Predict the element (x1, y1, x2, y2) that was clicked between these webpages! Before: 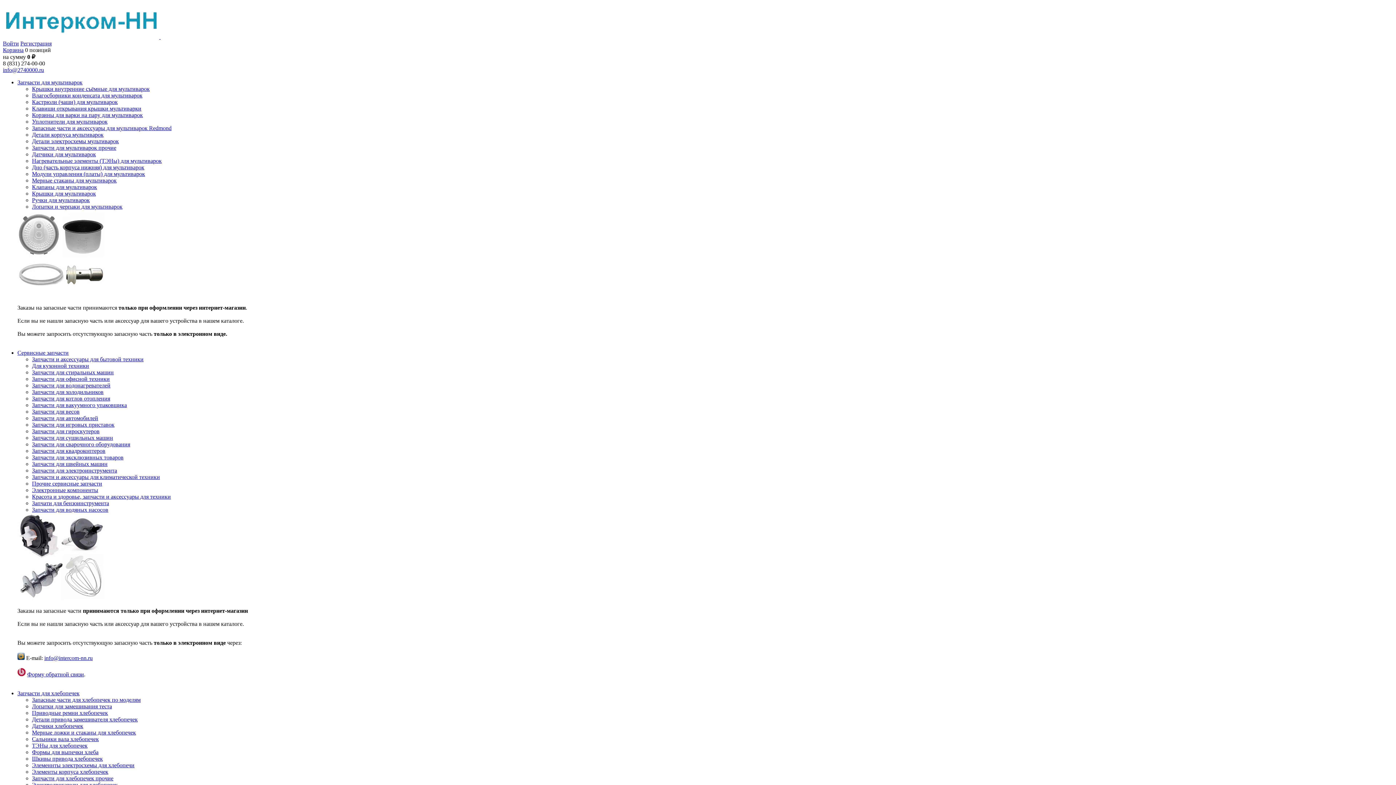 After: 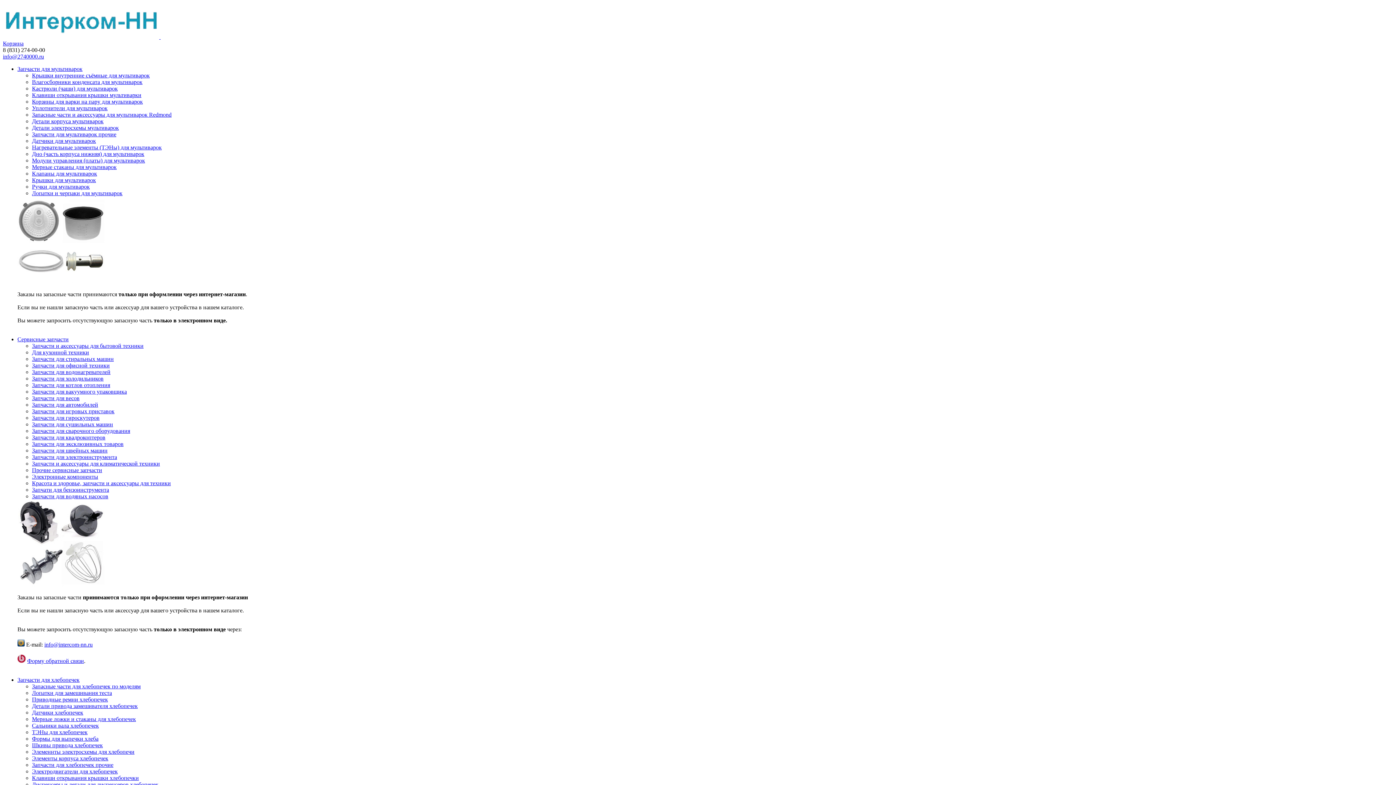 Action: label: Крышки для мультиварок bbox: (32, 190, 96, 196)